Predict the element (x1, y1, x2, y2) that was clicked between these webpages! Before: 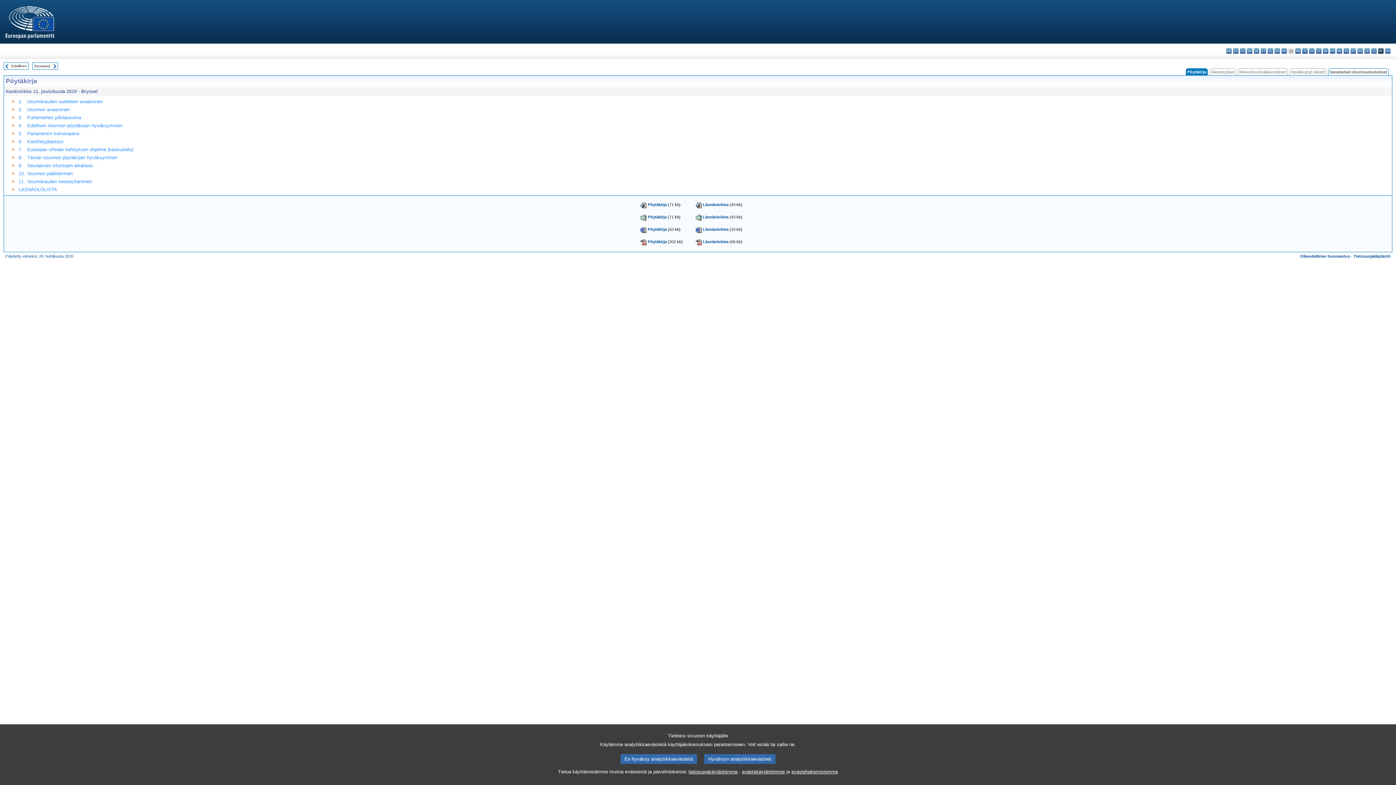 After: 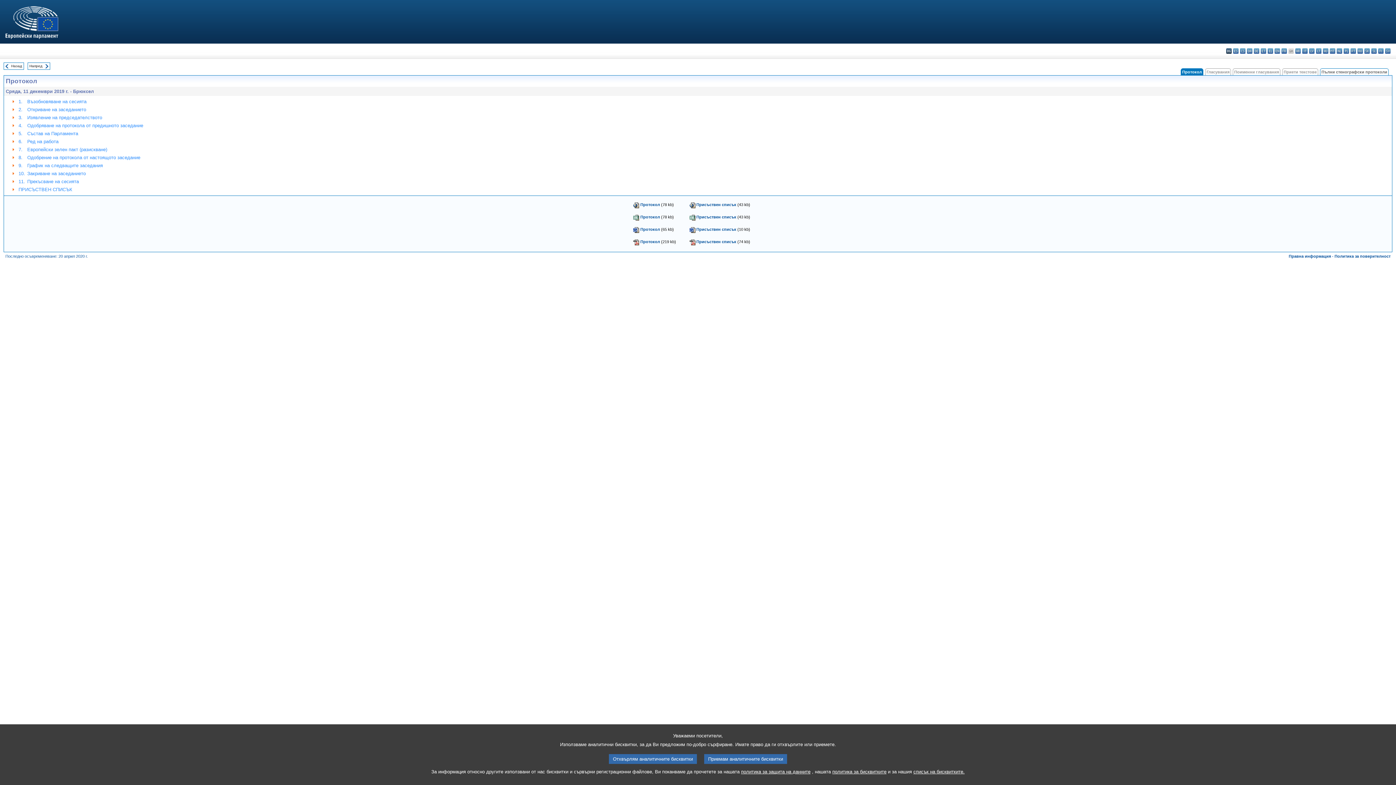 Action: bbox: (1226, 48, 1232, 53) label: bg - български